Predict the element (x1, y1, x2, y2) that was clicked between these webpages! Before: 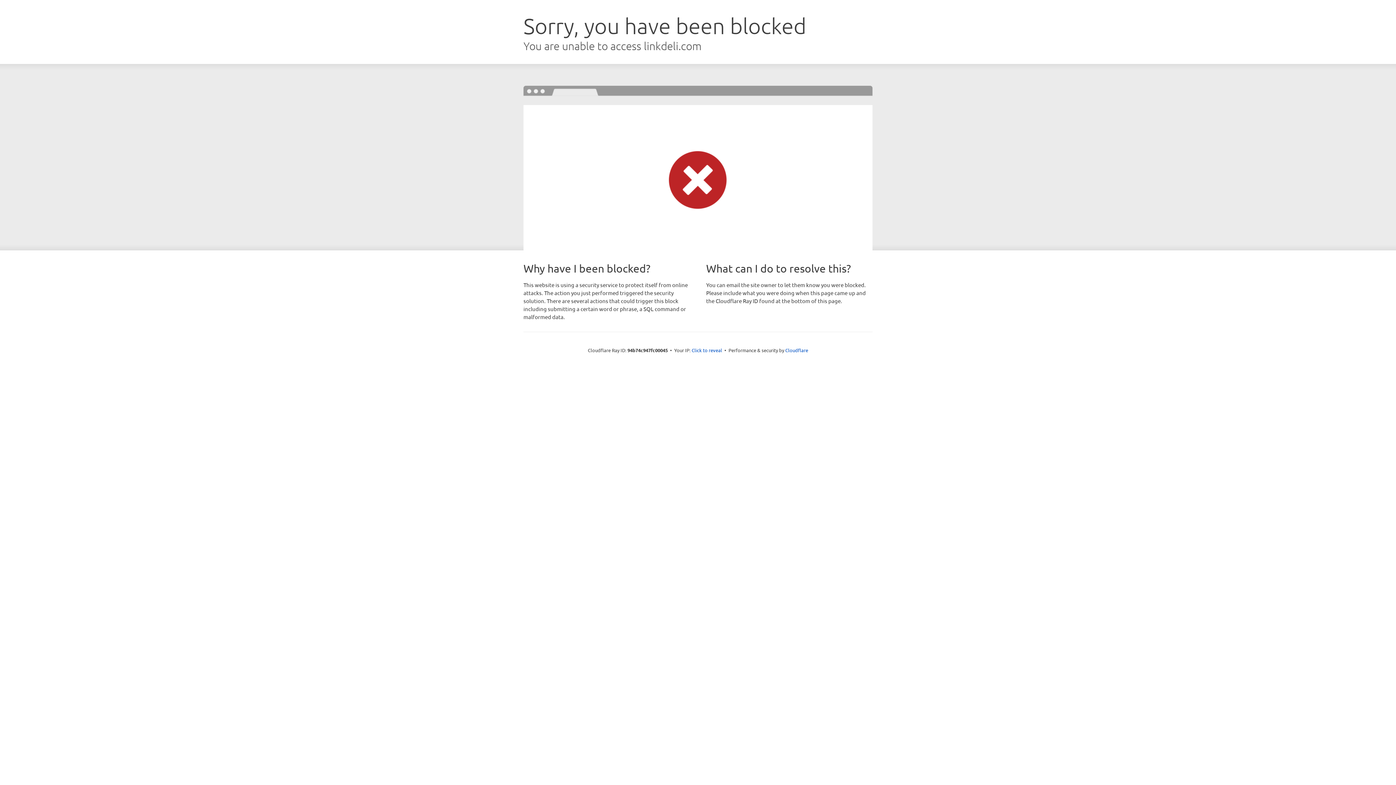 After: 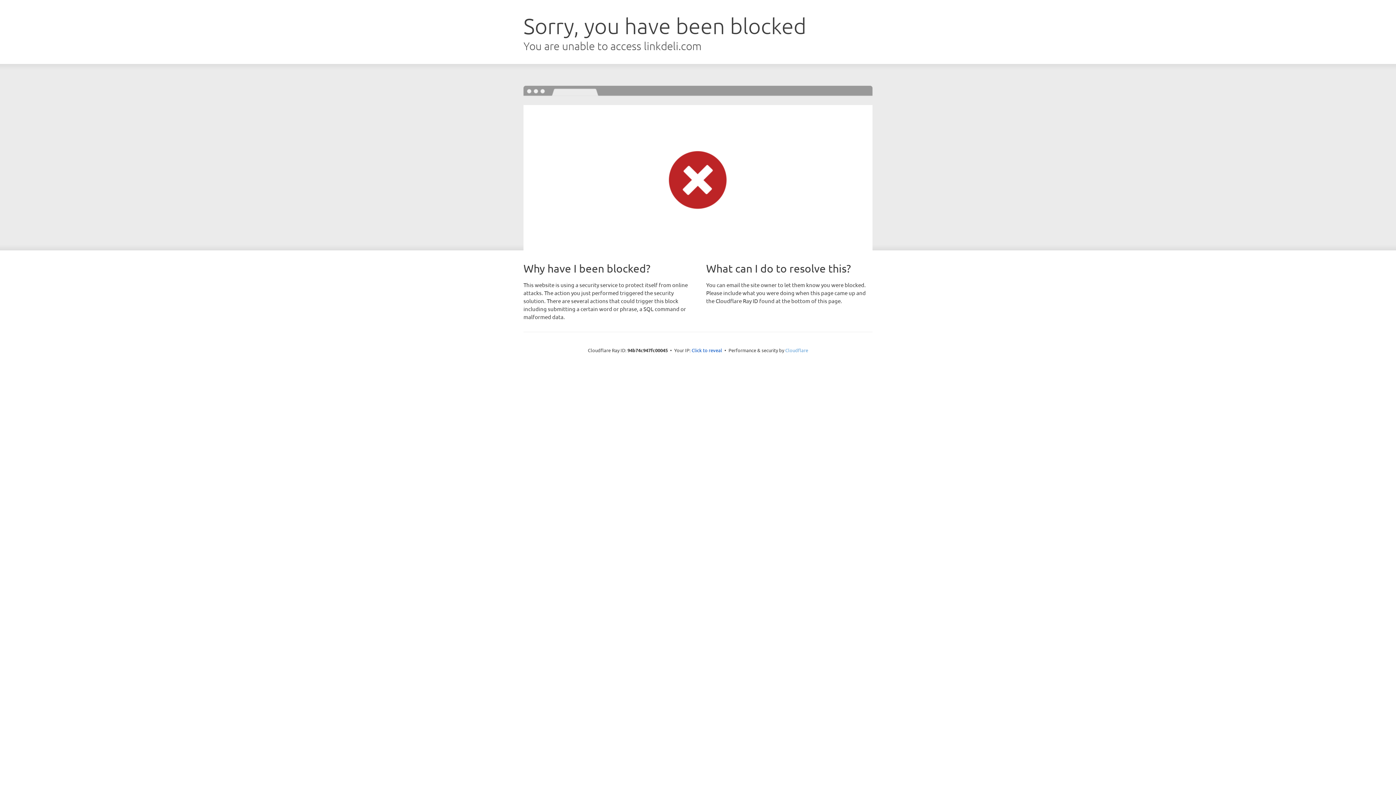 Action: label: Cloudflare bbox: (785, 347, 808, 353)